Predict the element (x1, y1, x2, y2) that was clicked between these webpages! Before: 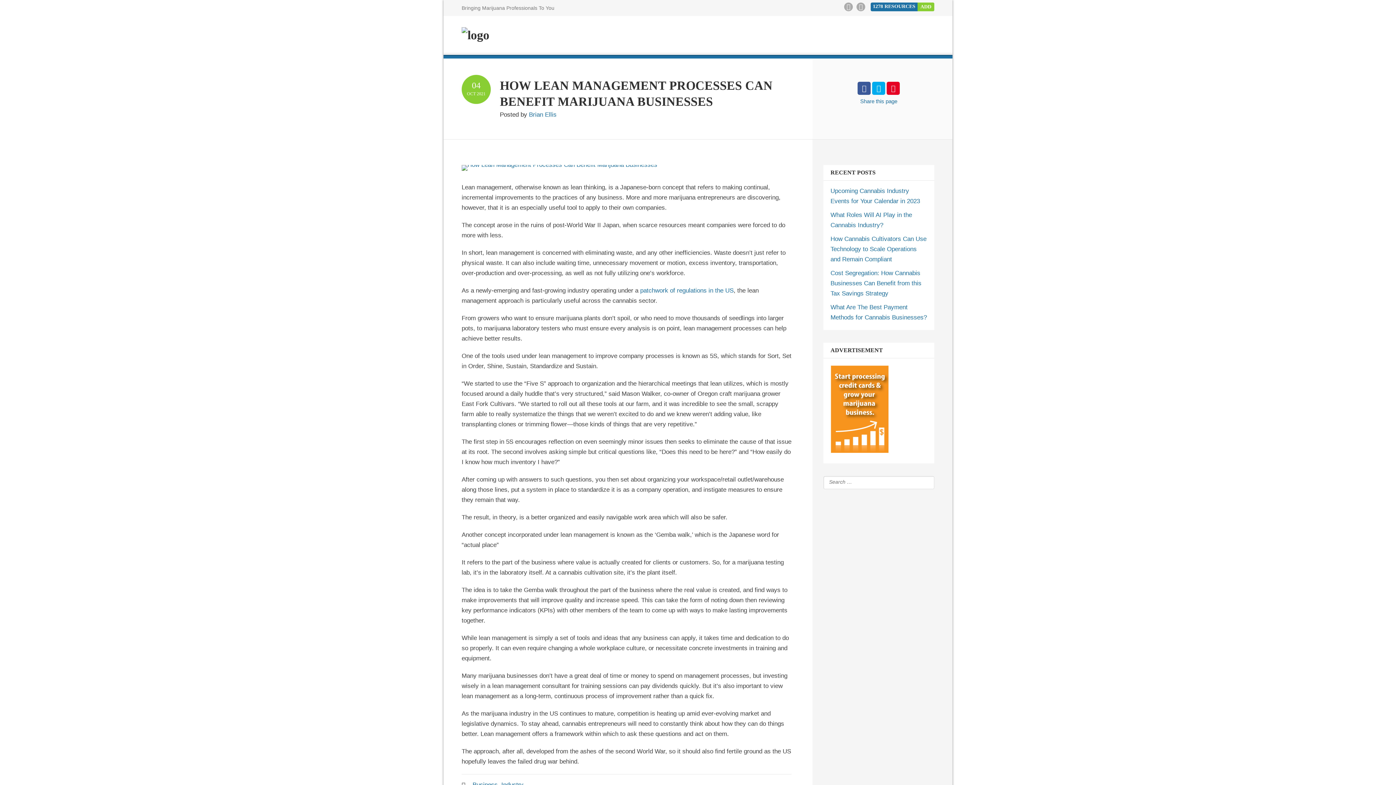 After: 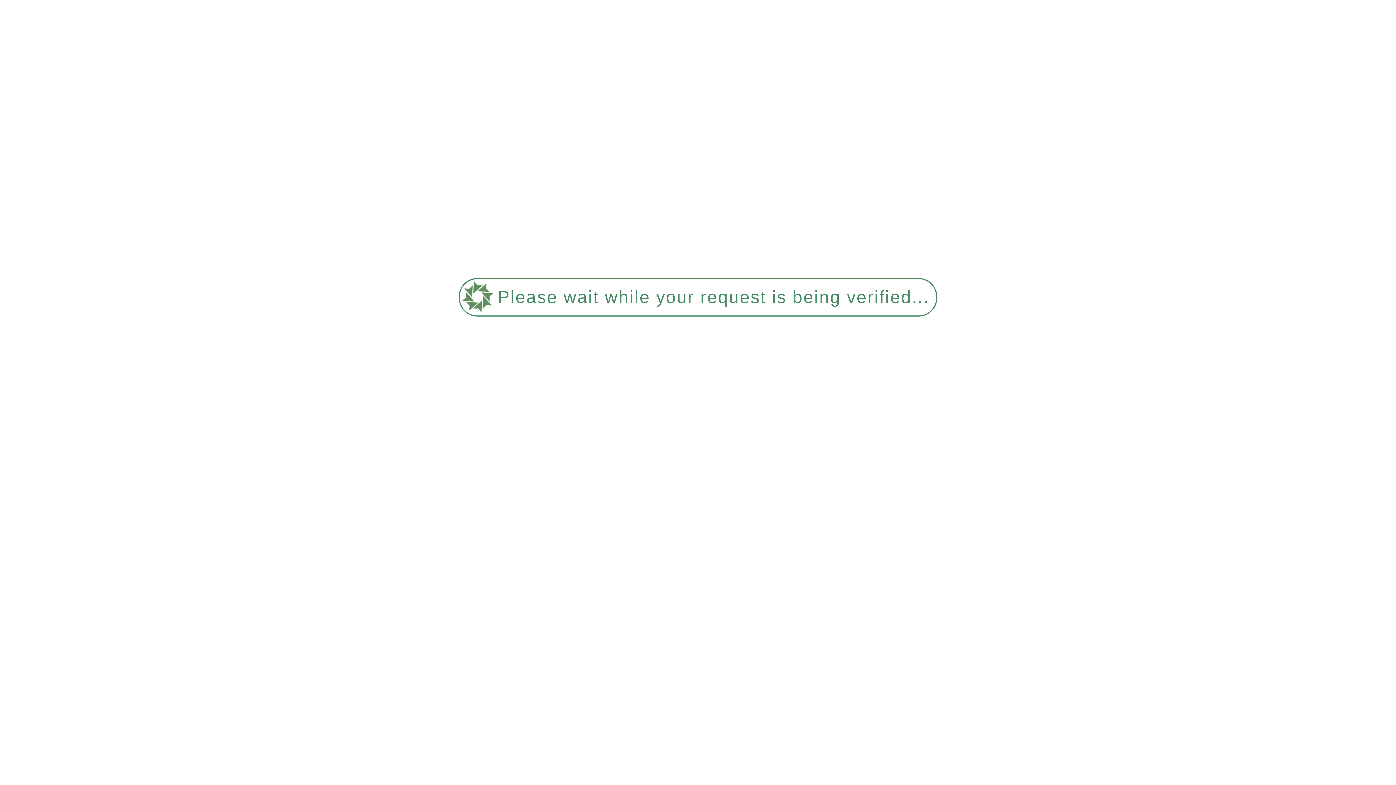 Action: label: Cost Segregation: How Cannabis Businesses Can Benefit from this Tax Savings Strategy bbox: (830, 269, 921, 297)